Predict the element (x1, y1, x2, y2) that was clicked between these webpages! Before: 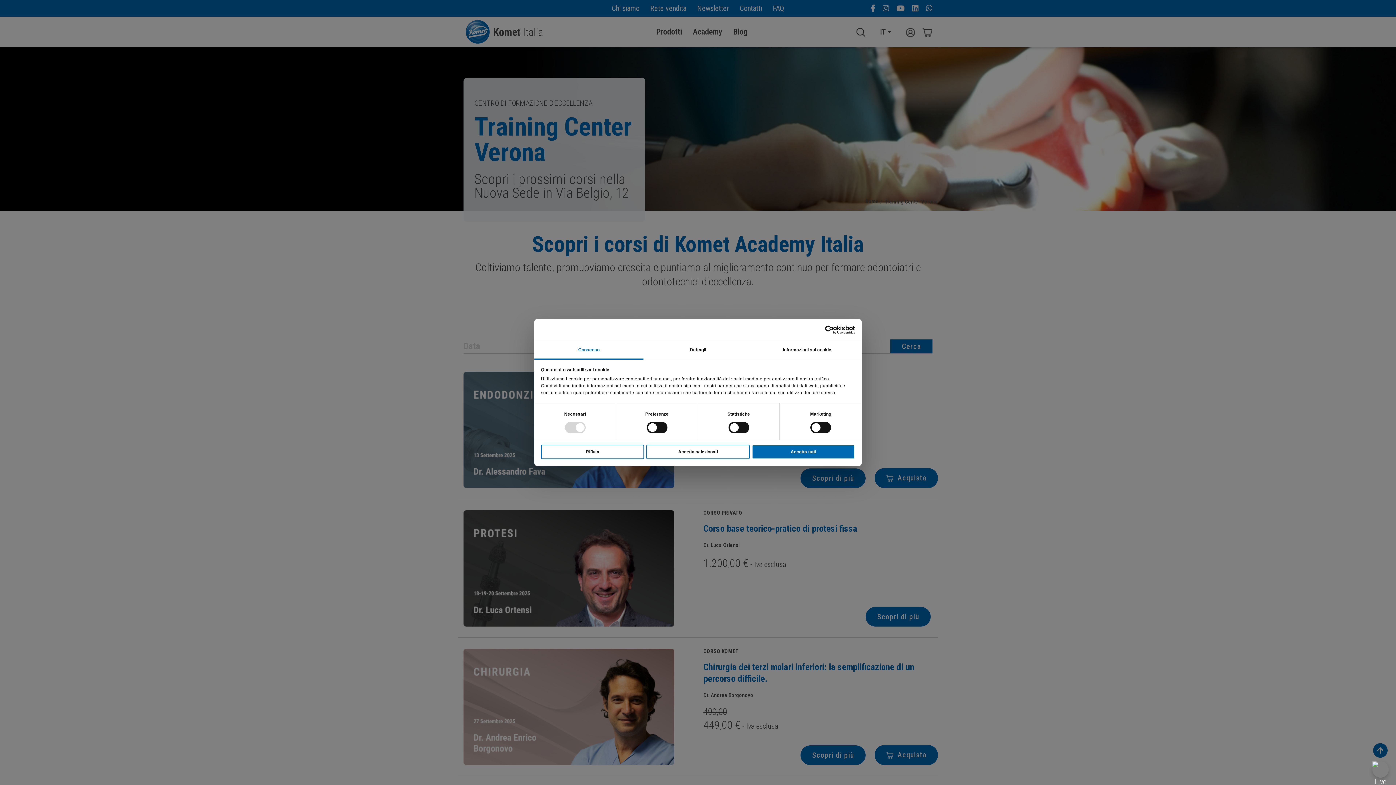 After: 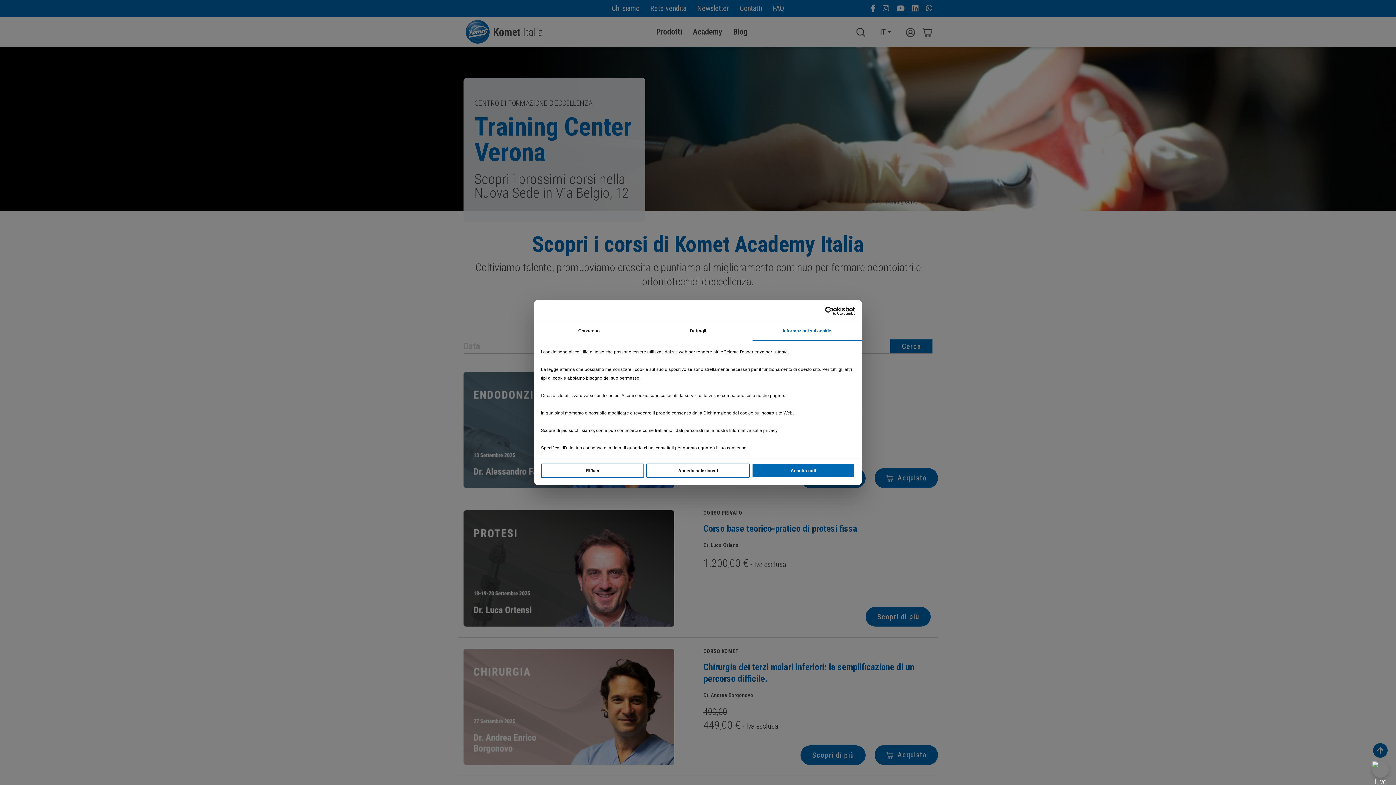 Action: label: Informazioni sui cookie bbox: (752, 341, 861, 359)